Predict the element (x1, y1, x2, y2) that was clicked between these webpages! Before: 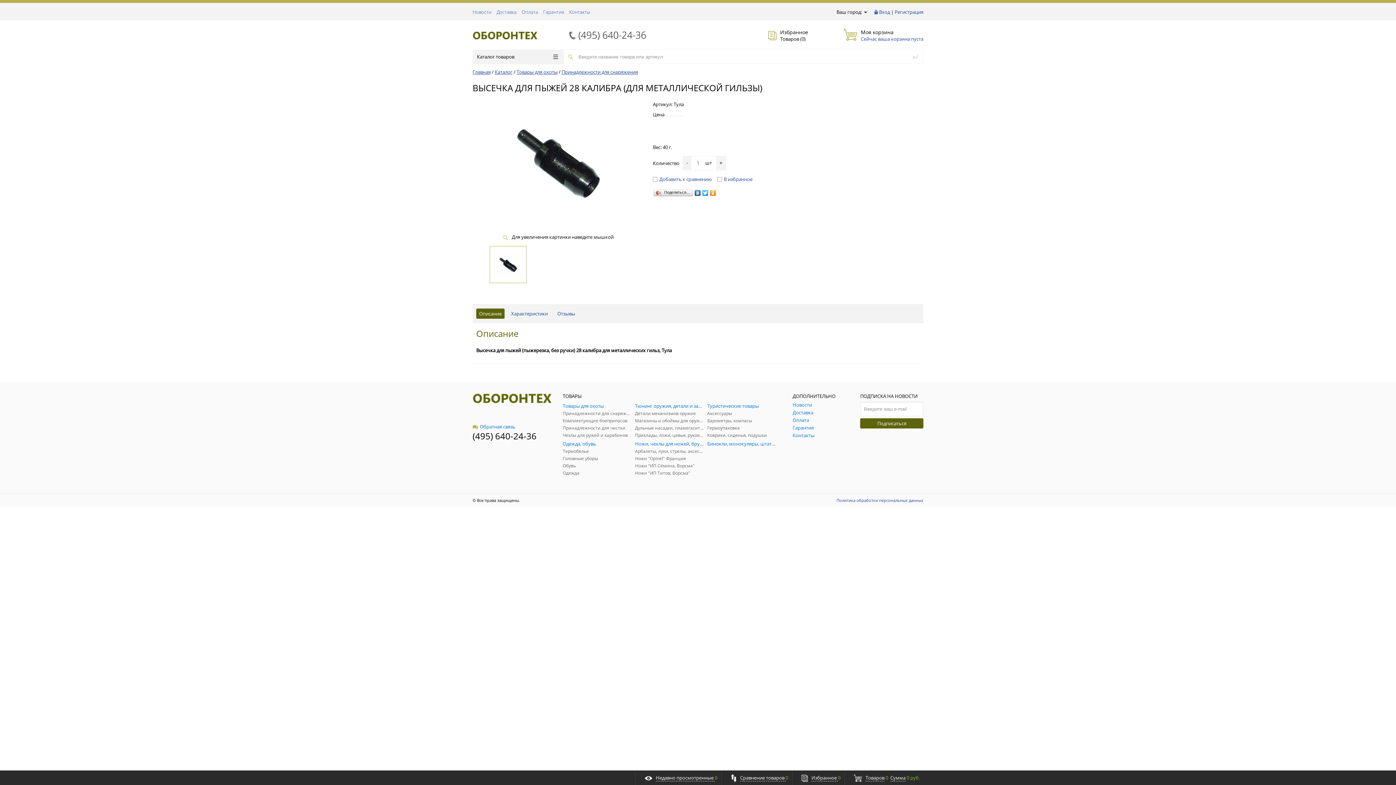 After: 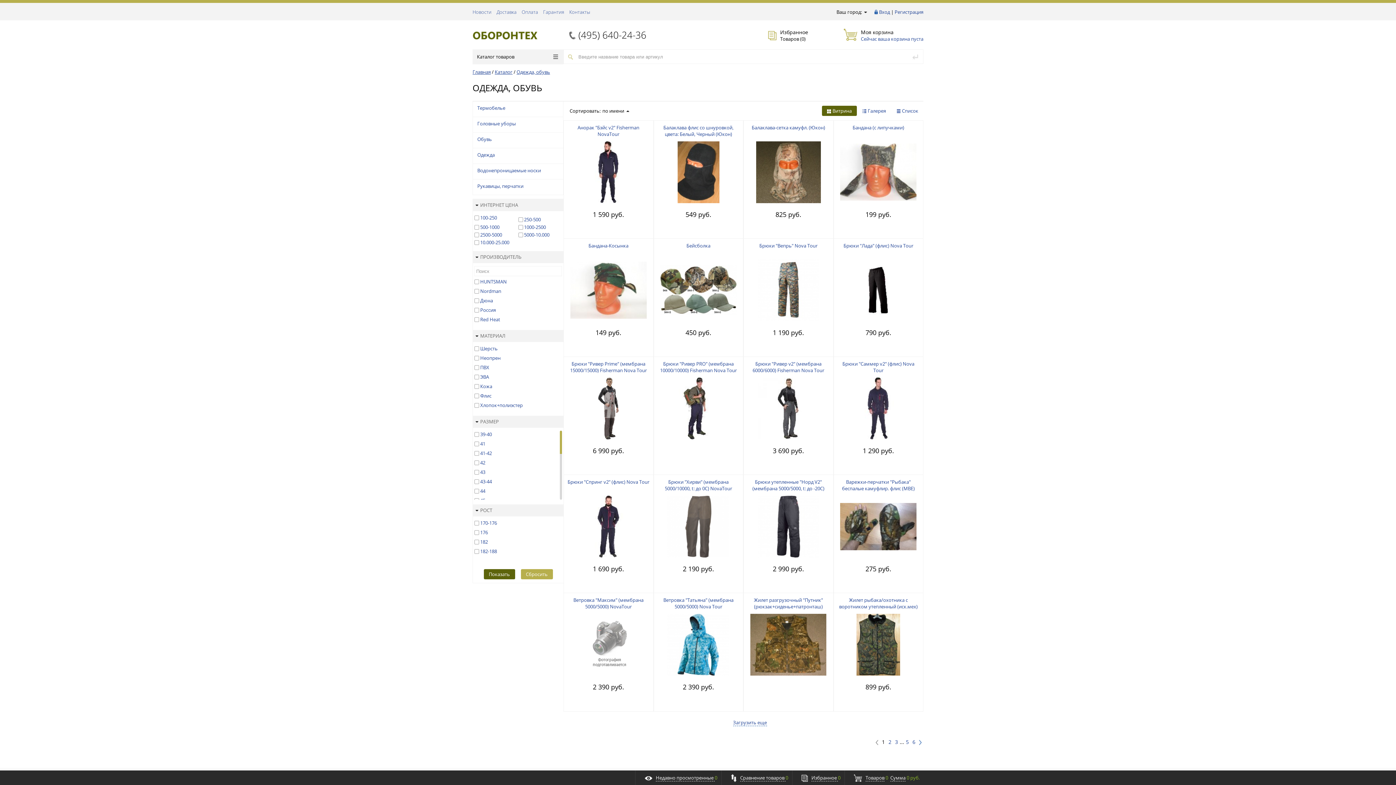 Action: label: Одежда, обувь bbox: (562, 440, 631, 447)